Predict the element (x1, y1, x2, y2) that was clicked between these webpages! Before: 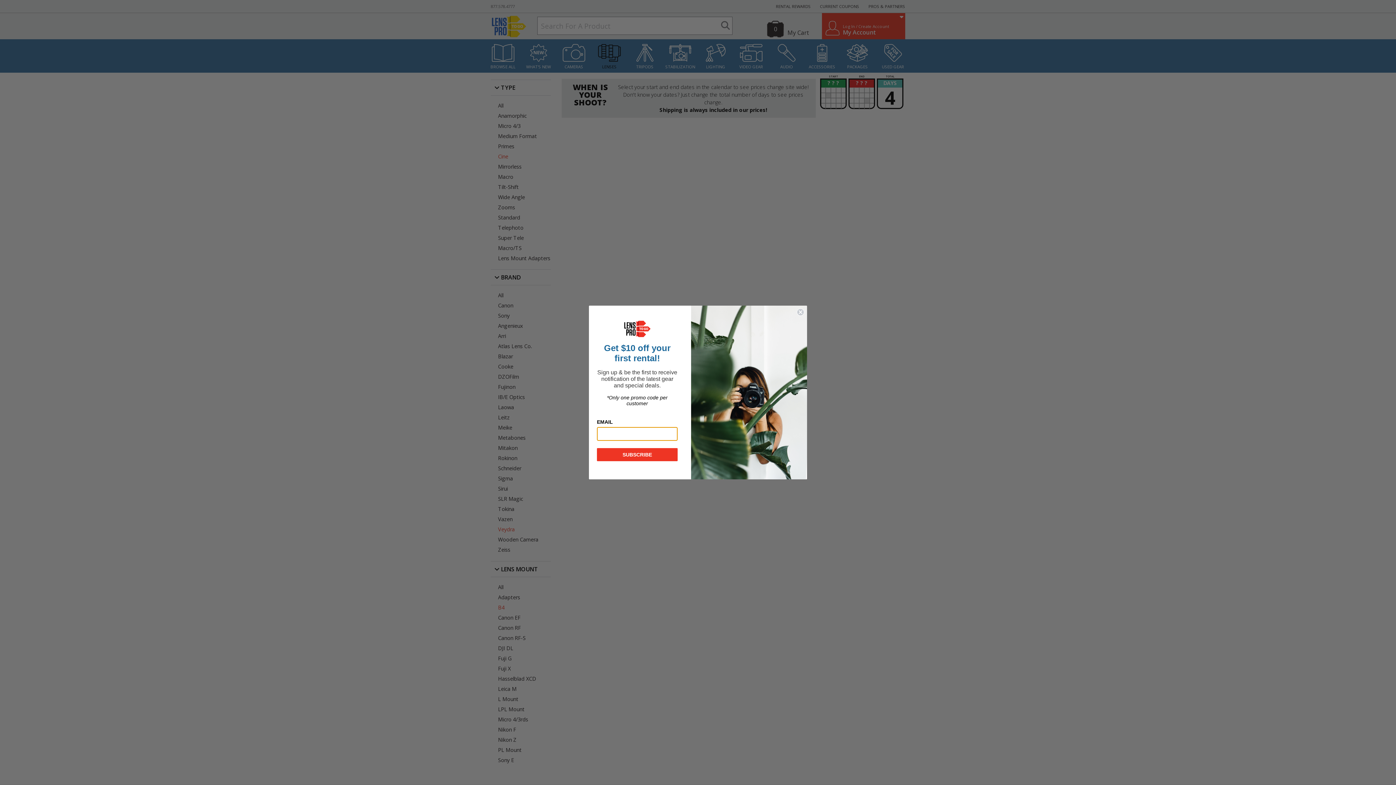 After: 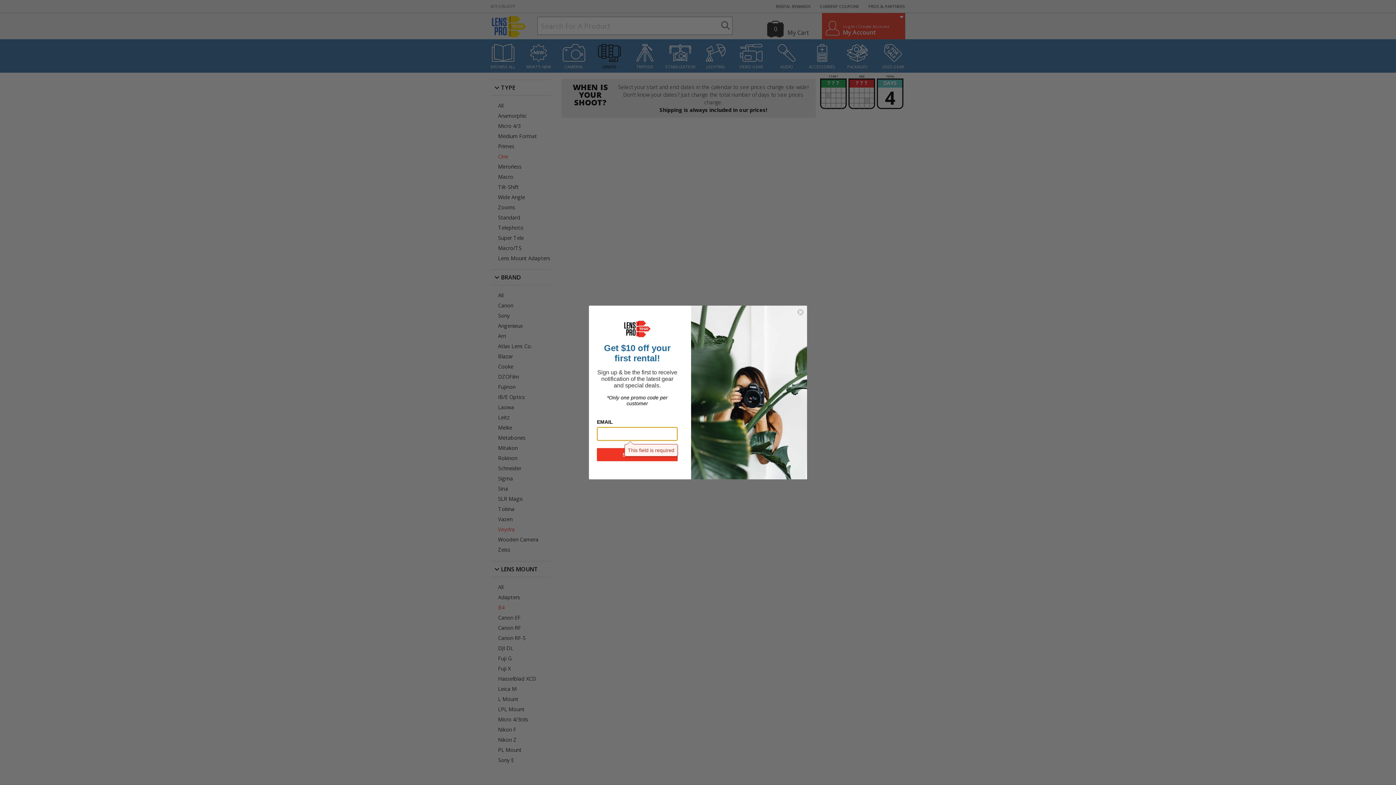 Action: label: SUBSCRIBE bbox: (597, 448, 677, 461)